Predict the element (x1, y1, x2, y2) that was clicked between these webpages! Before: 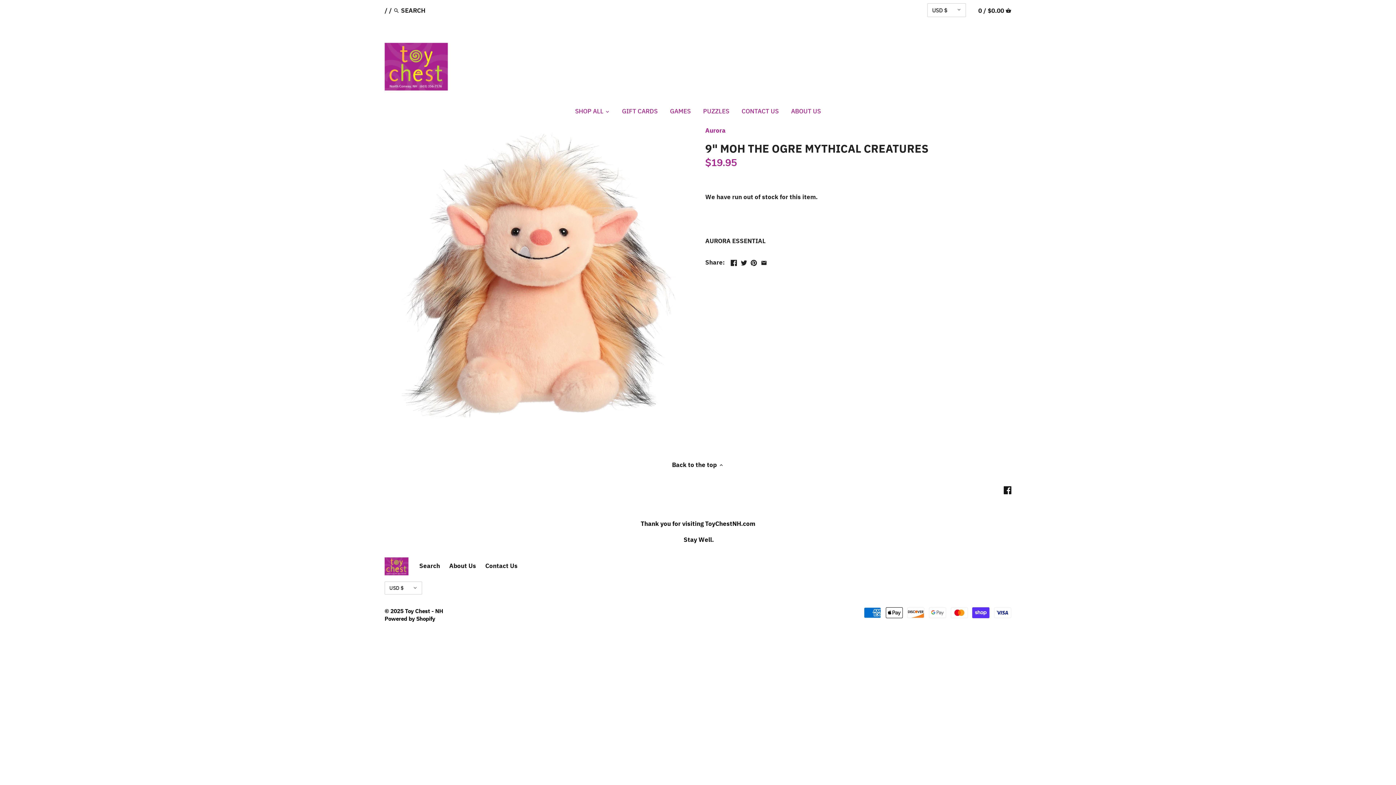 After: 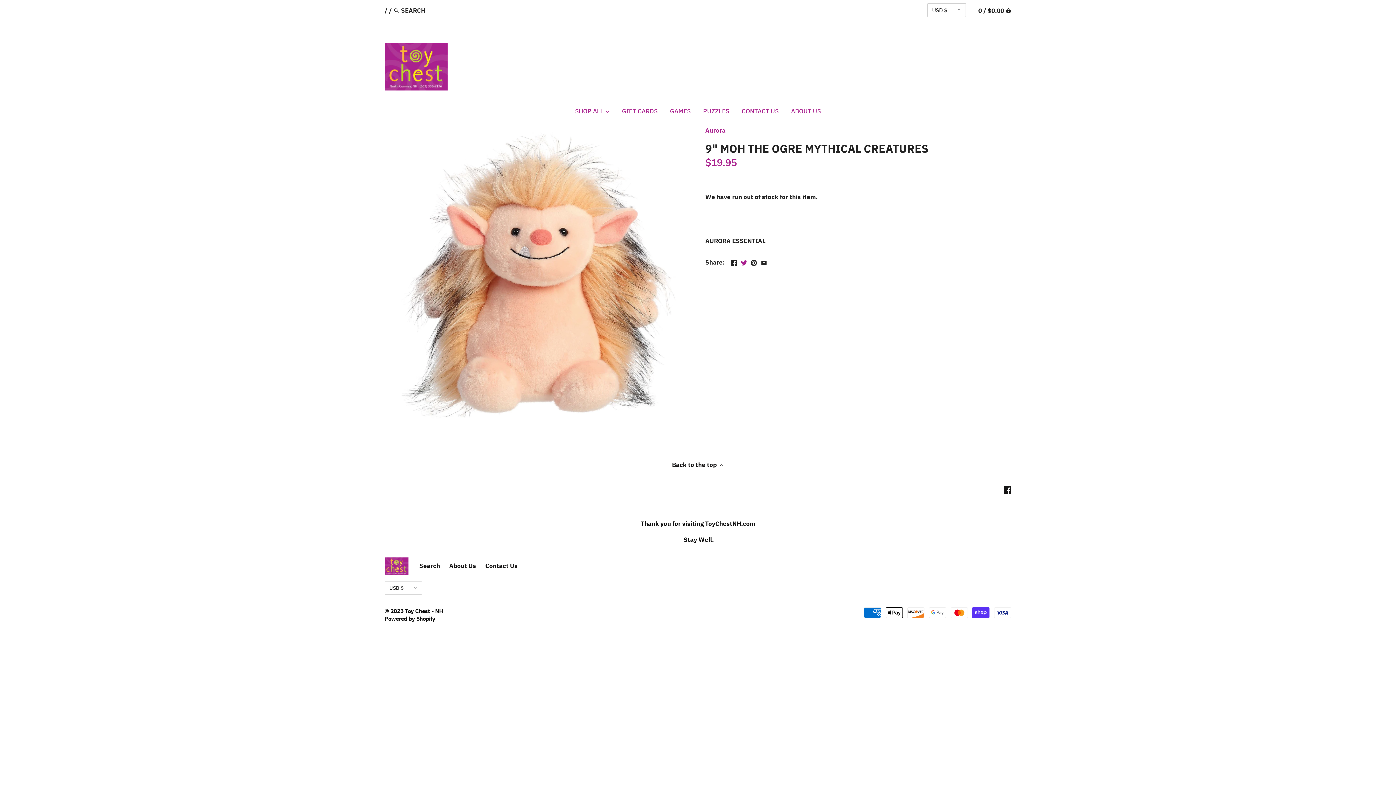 Action: bbox: (740, 257, 747, 265)